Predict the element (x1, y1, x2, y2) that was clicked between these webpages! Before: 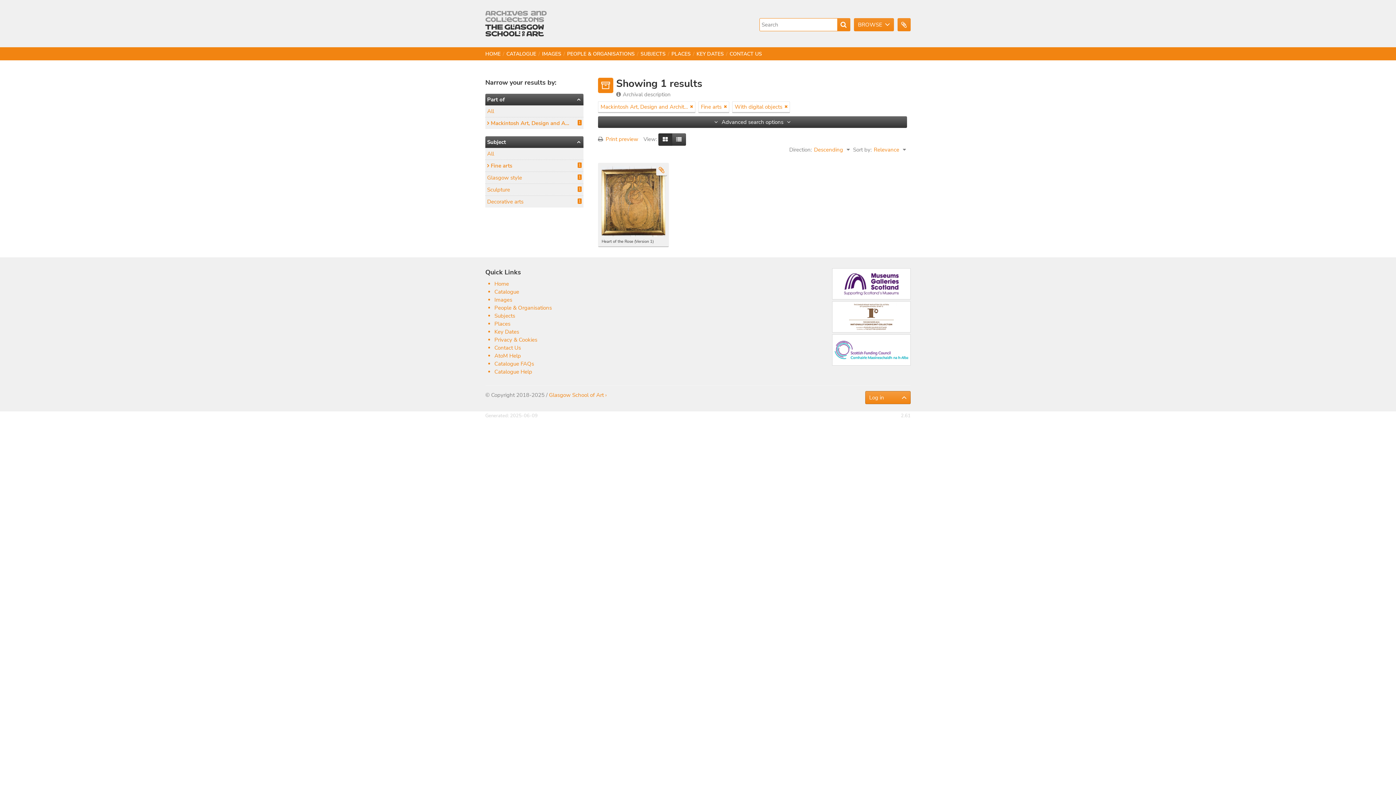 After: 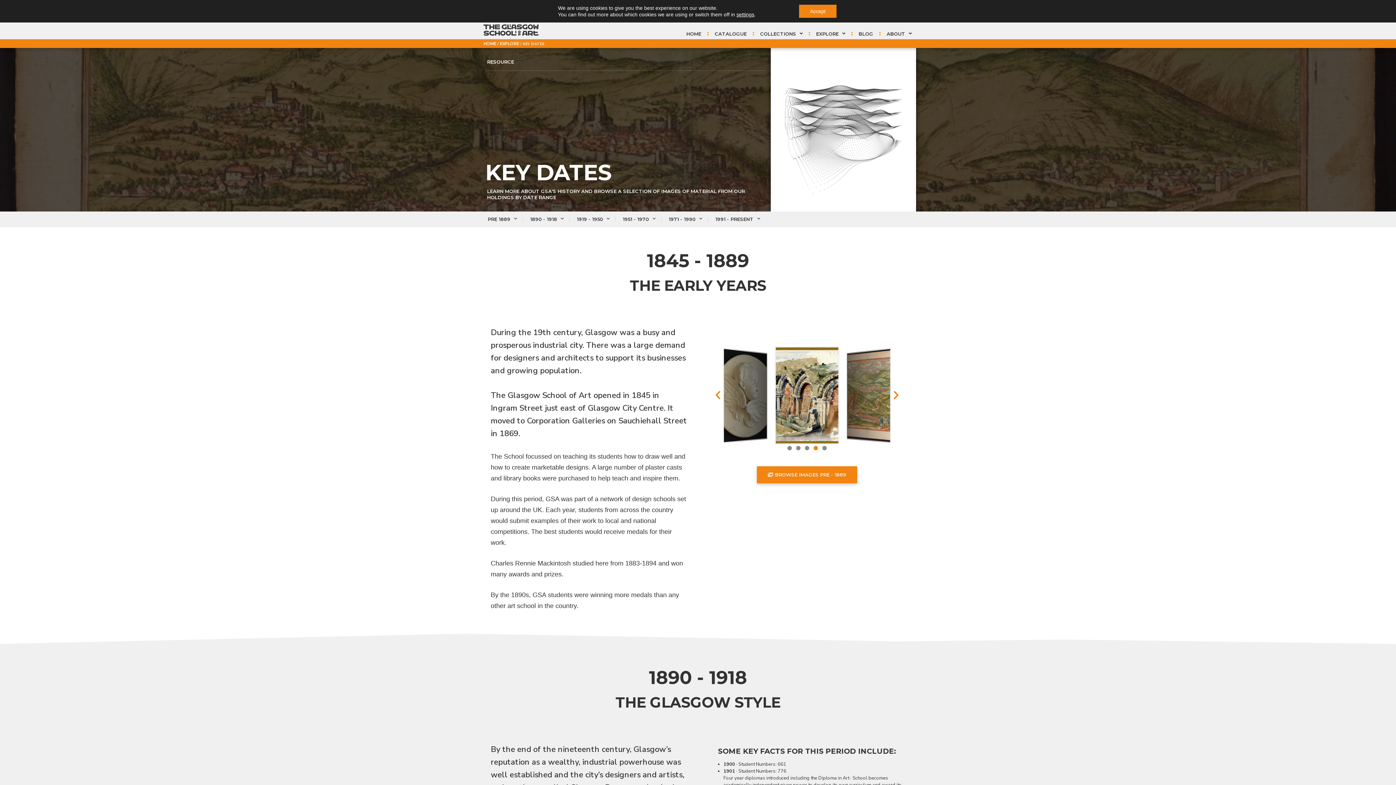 Action: label: KEY DATES bbox: (693, 47, 726, 61)